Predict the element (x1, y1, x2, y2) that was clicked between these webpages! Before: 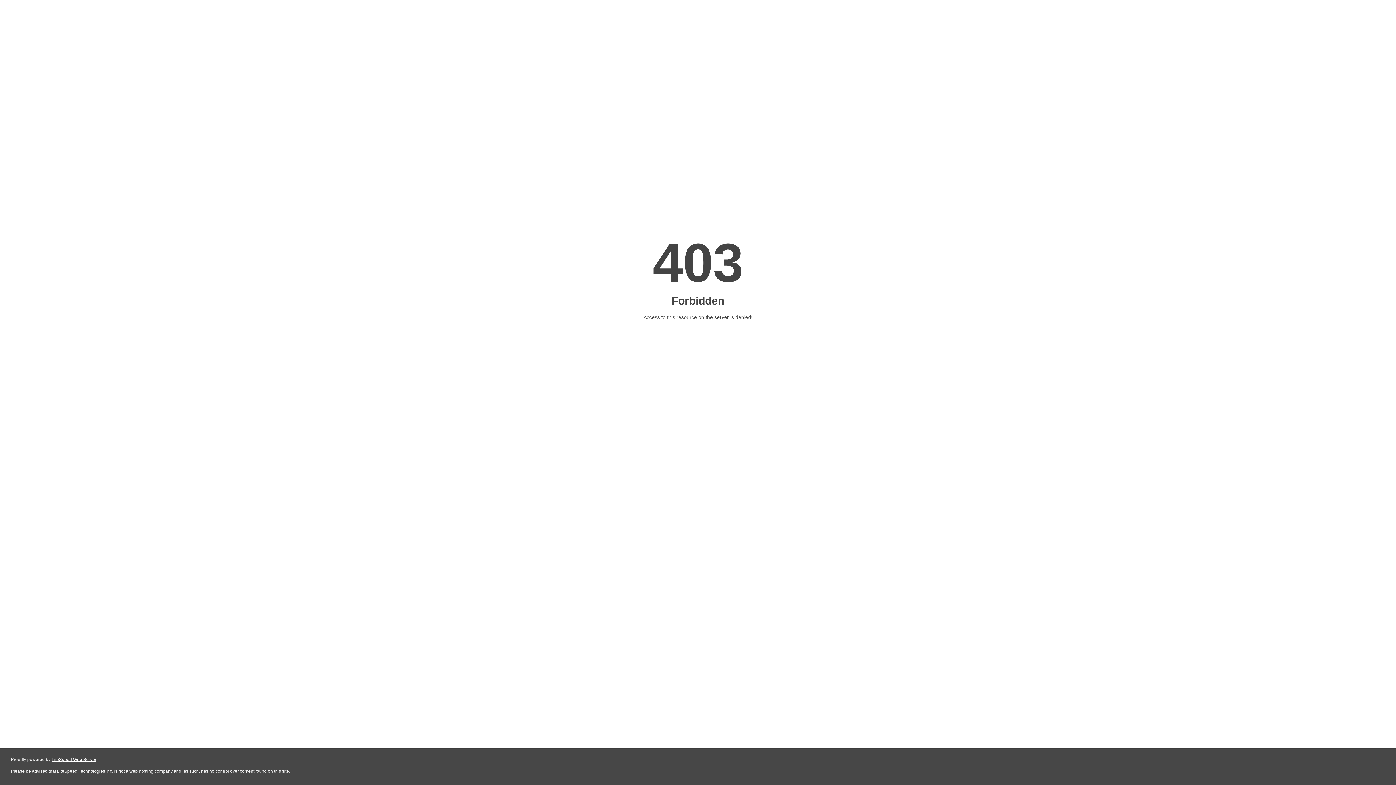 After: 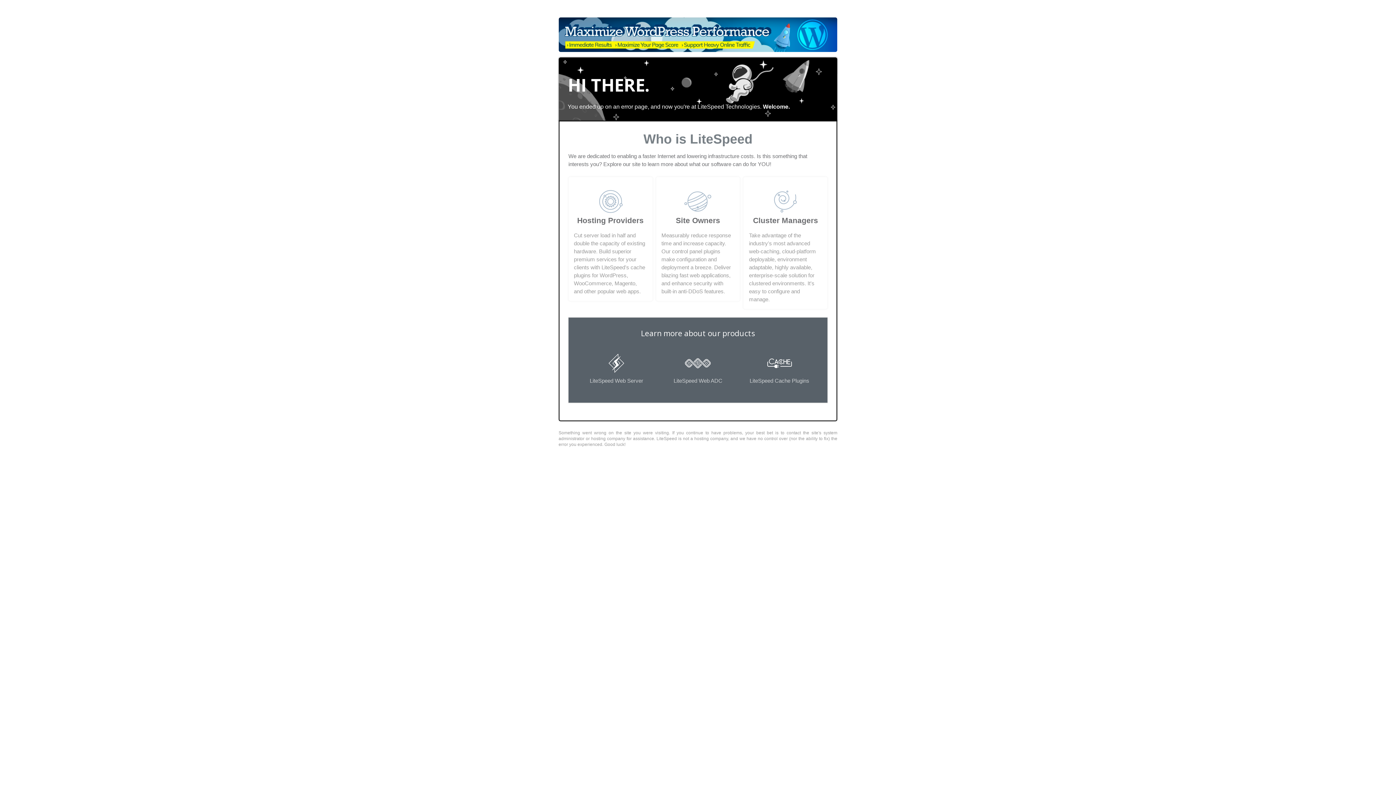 Action: bbox: (51, 757, 96, 762) label: LiteSpeed Web Server